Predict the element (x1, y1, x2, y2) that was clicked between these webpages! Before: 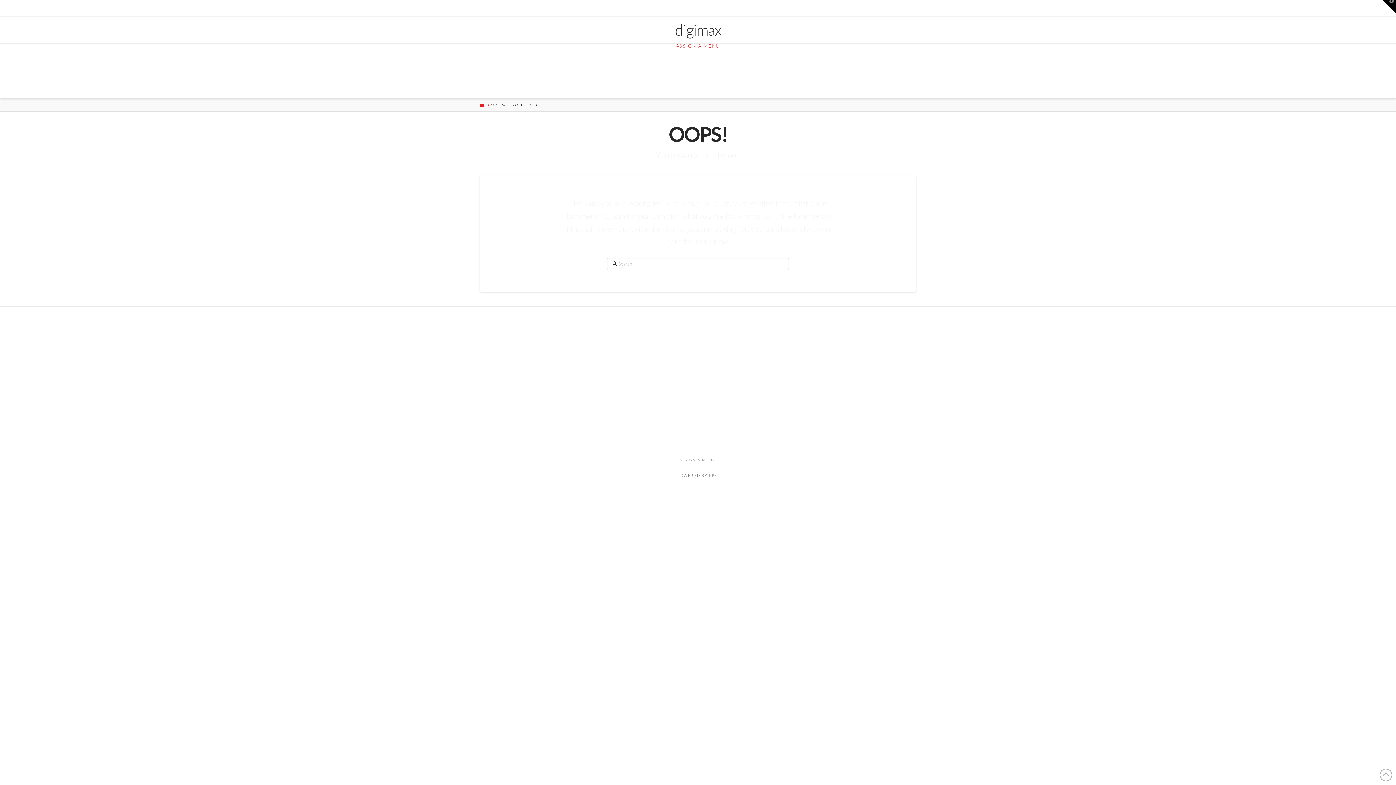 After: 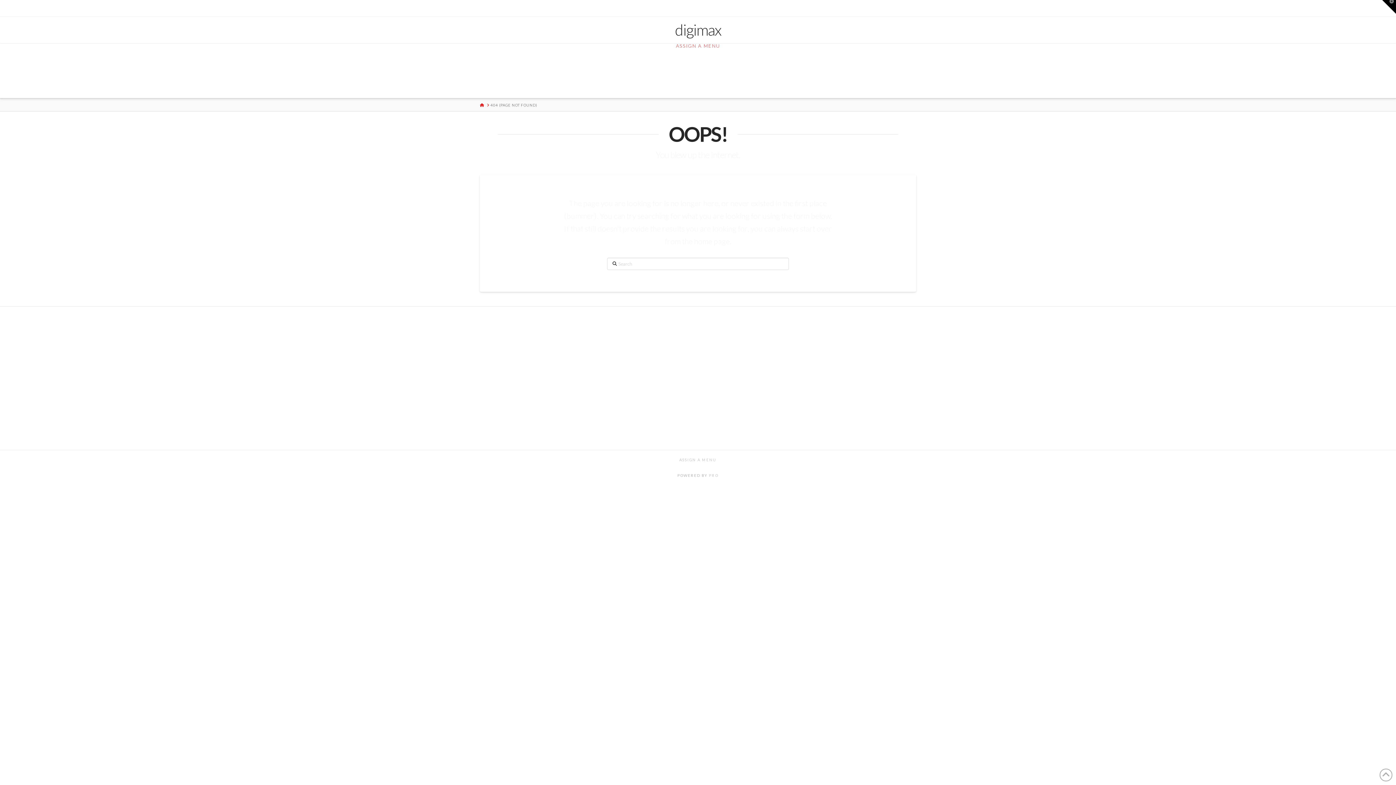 Action: label: 404 (PAGE NOT FOUND) bbox: (490, 102, 537, 107)